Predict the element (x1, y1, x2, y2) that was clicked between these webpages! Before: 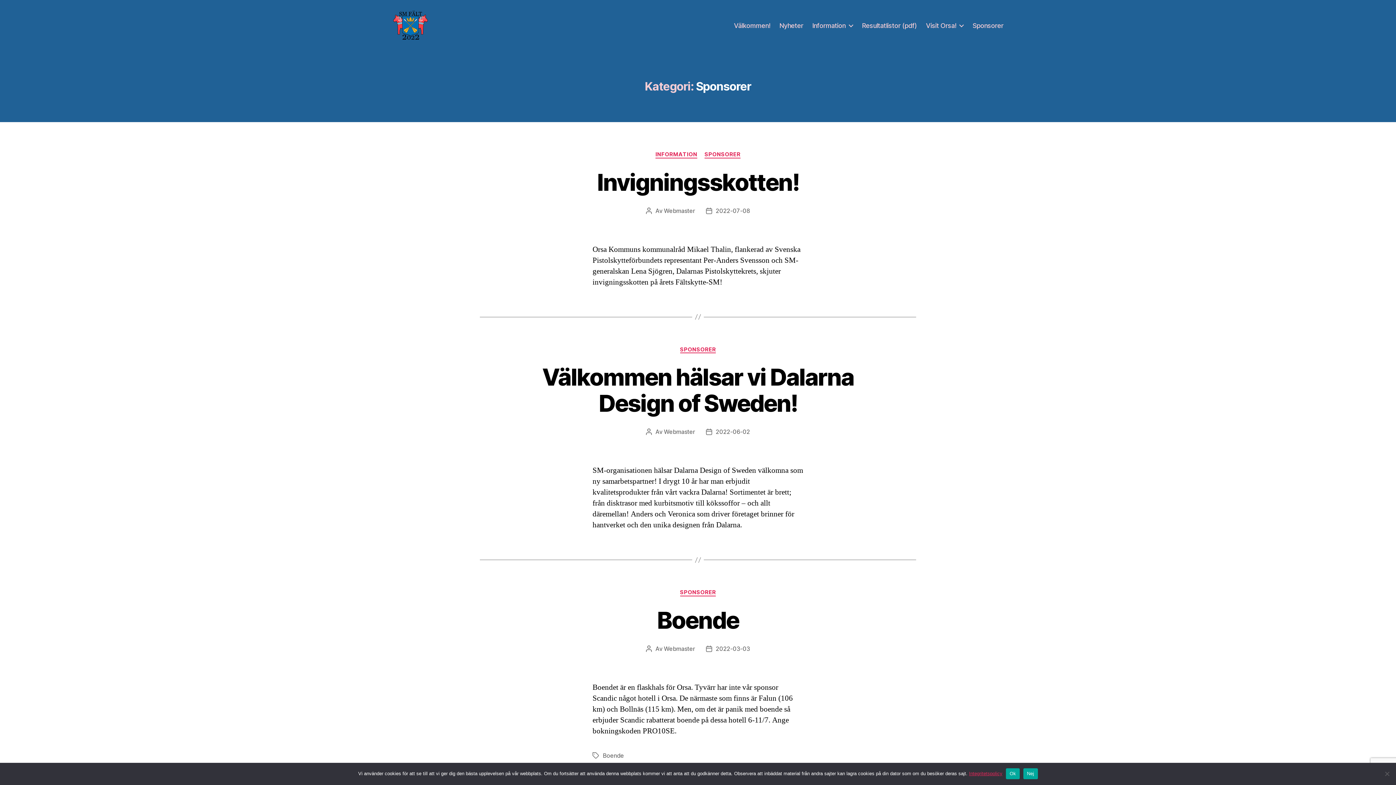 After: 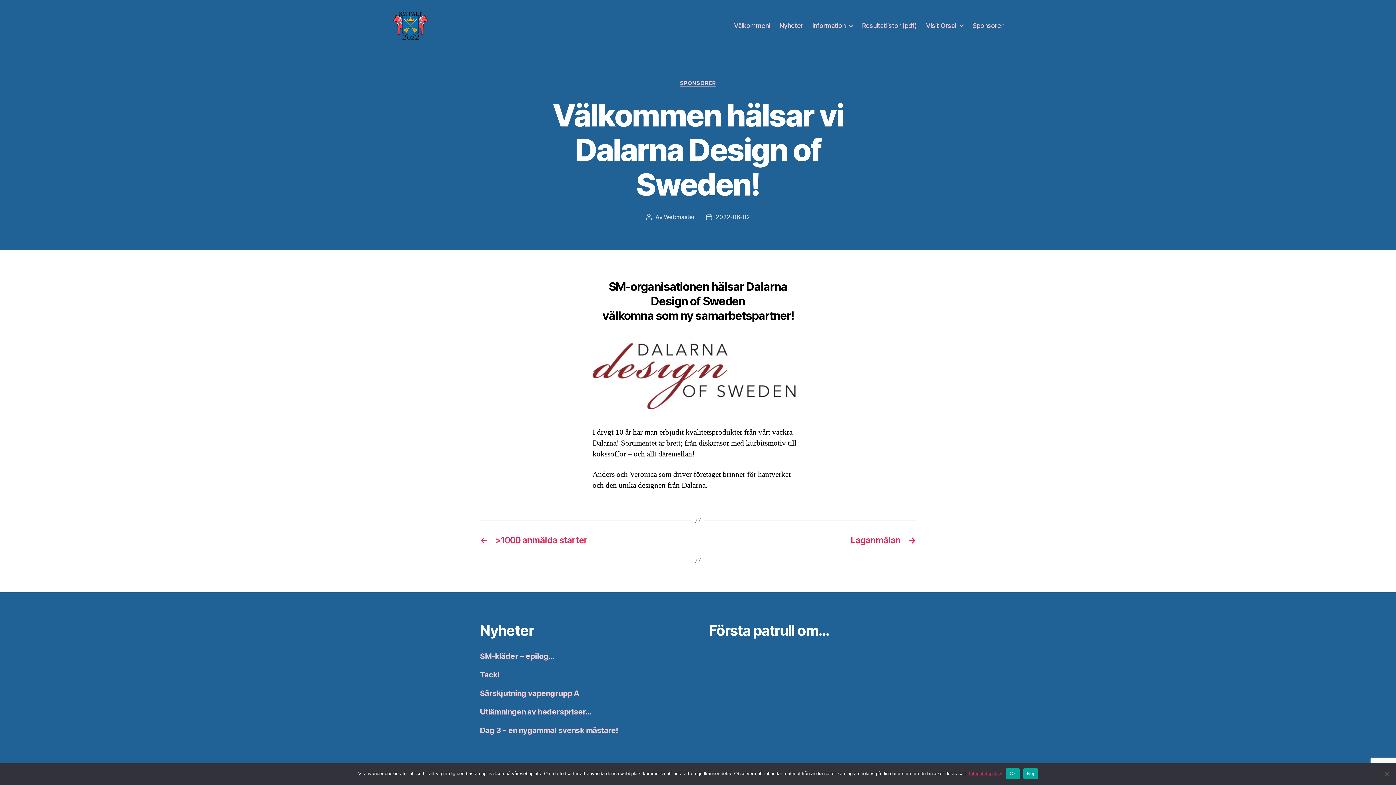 Action: label: 2022-06-02 bbox: (715, 428, 750, 435)